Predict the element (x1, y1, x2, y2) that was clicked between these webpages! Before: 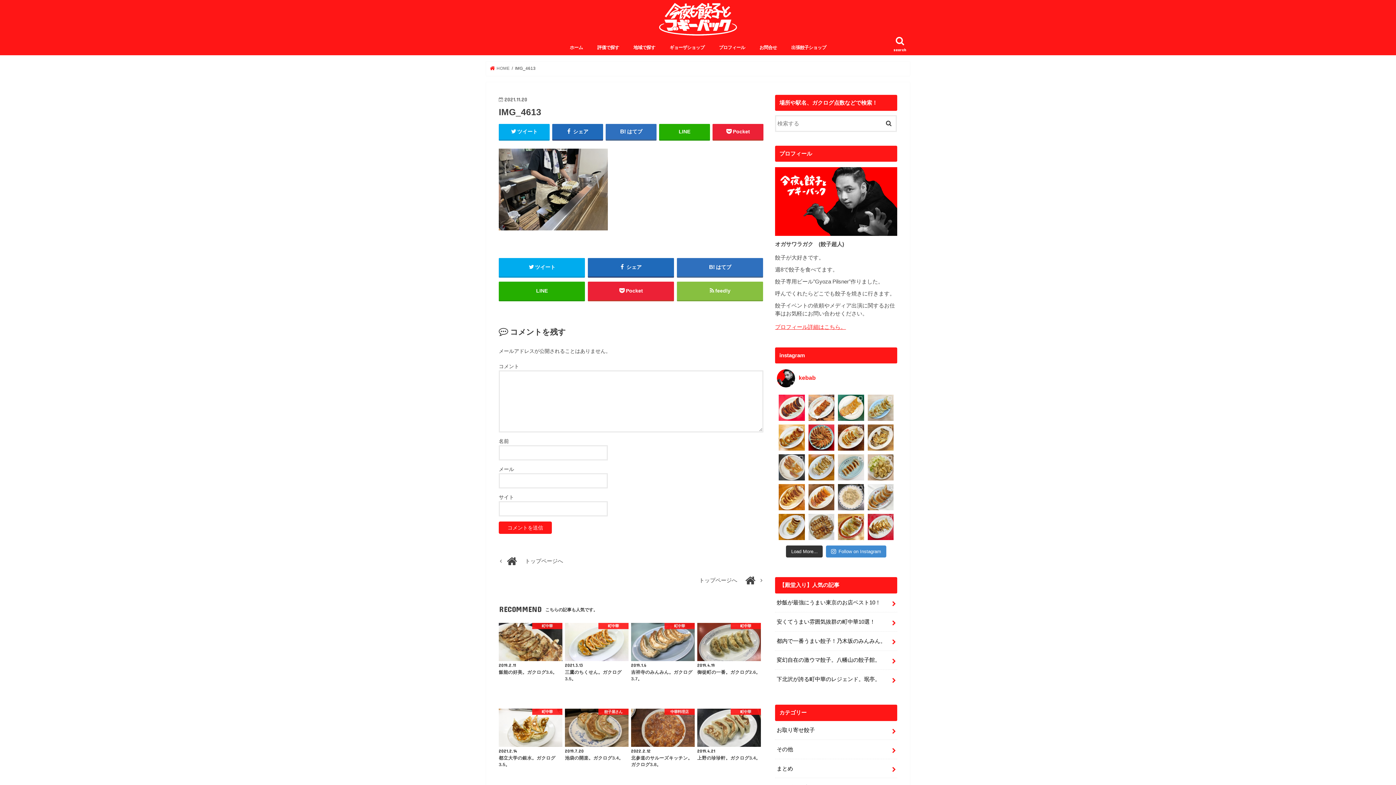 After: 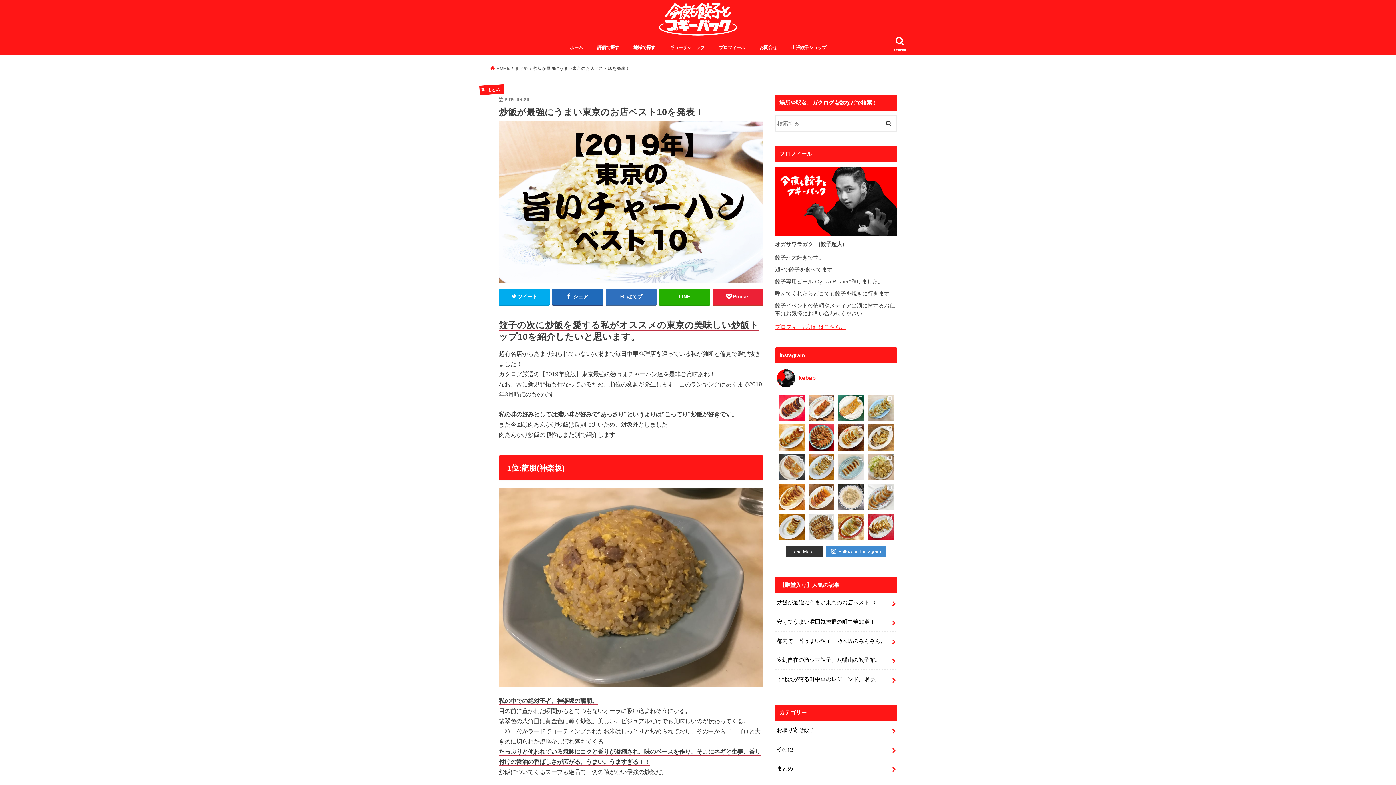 Action: label: 炒飯が最強にうまい東京のお店ベスト10！ bbox: (775, 593, 897, 612)